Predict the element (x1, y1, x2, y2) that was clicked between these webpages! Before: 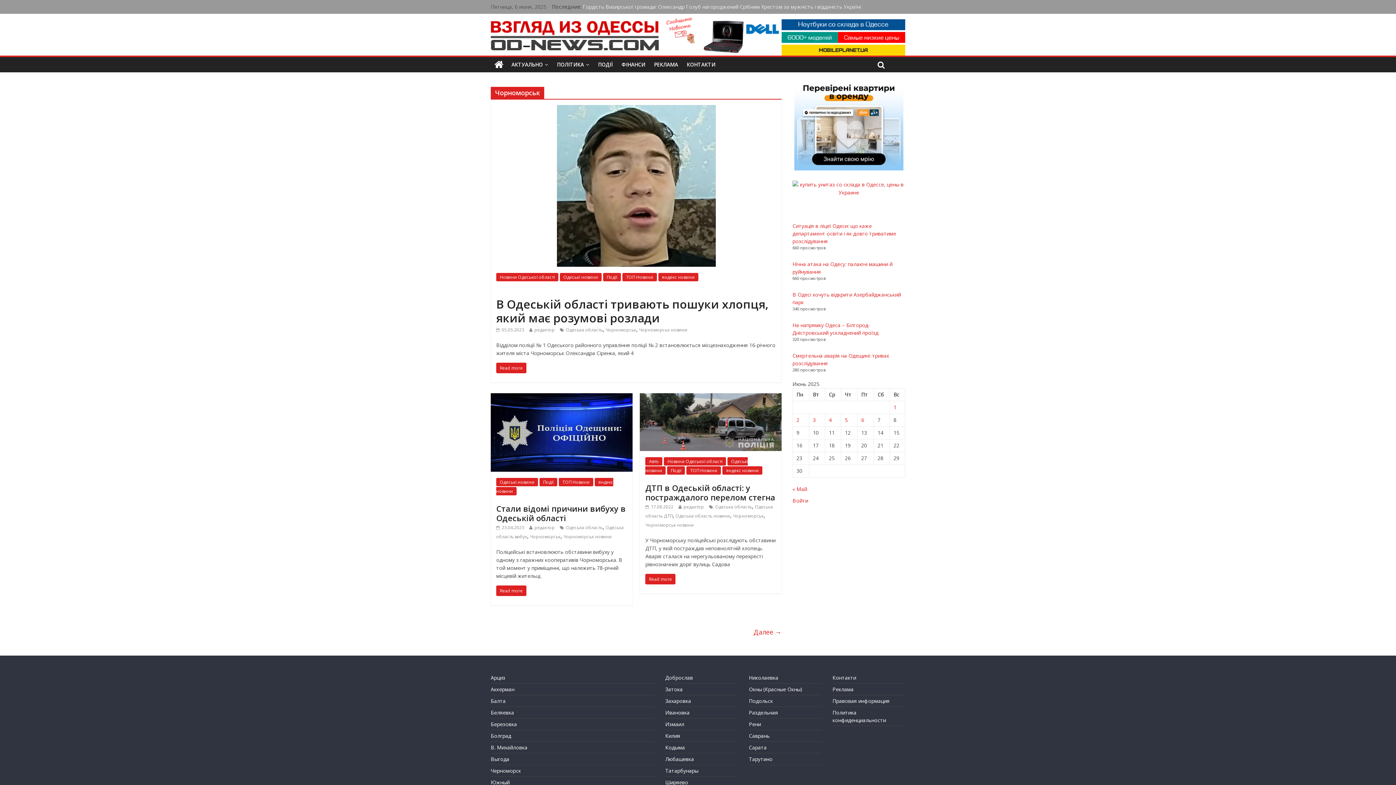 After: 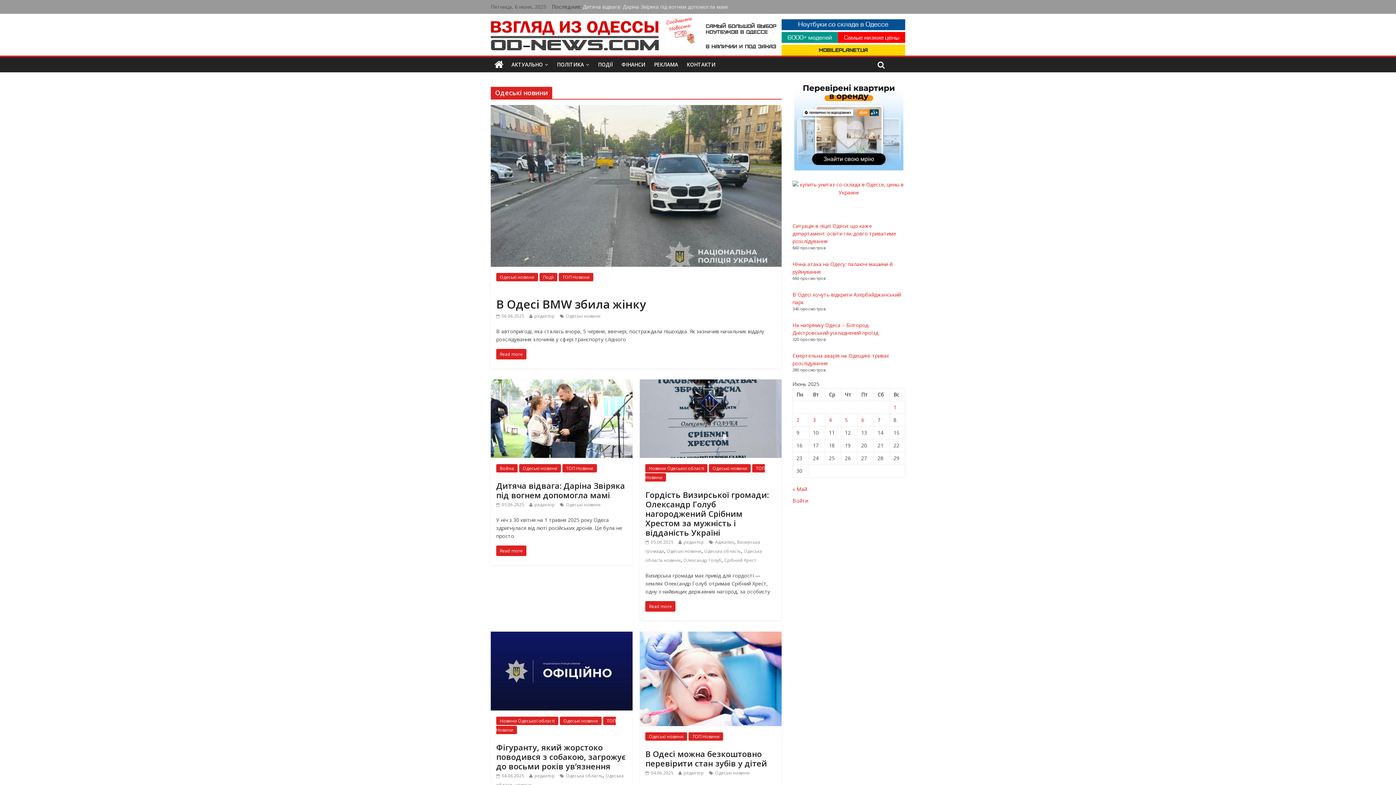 Action: bbox: (496, 478, 538, 486) label: Одеські новини